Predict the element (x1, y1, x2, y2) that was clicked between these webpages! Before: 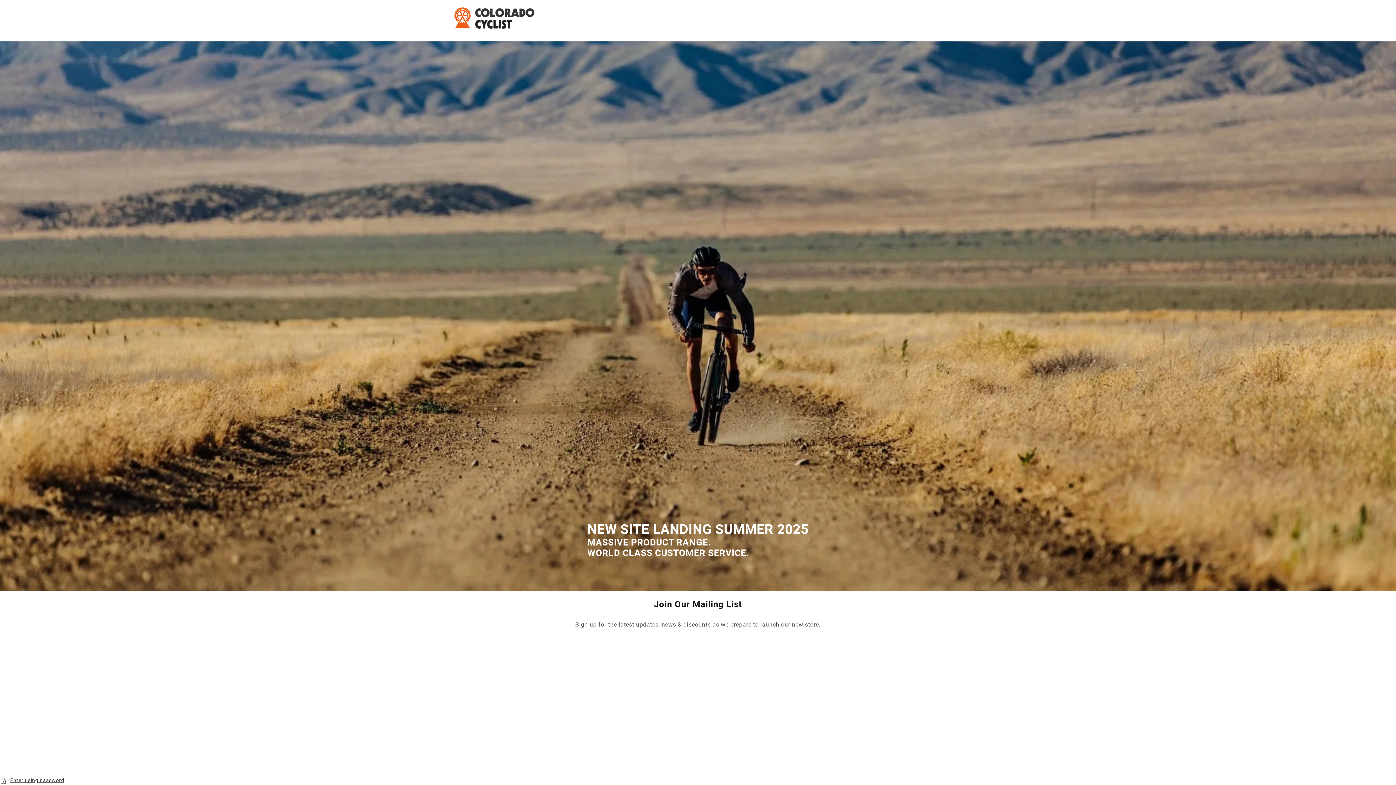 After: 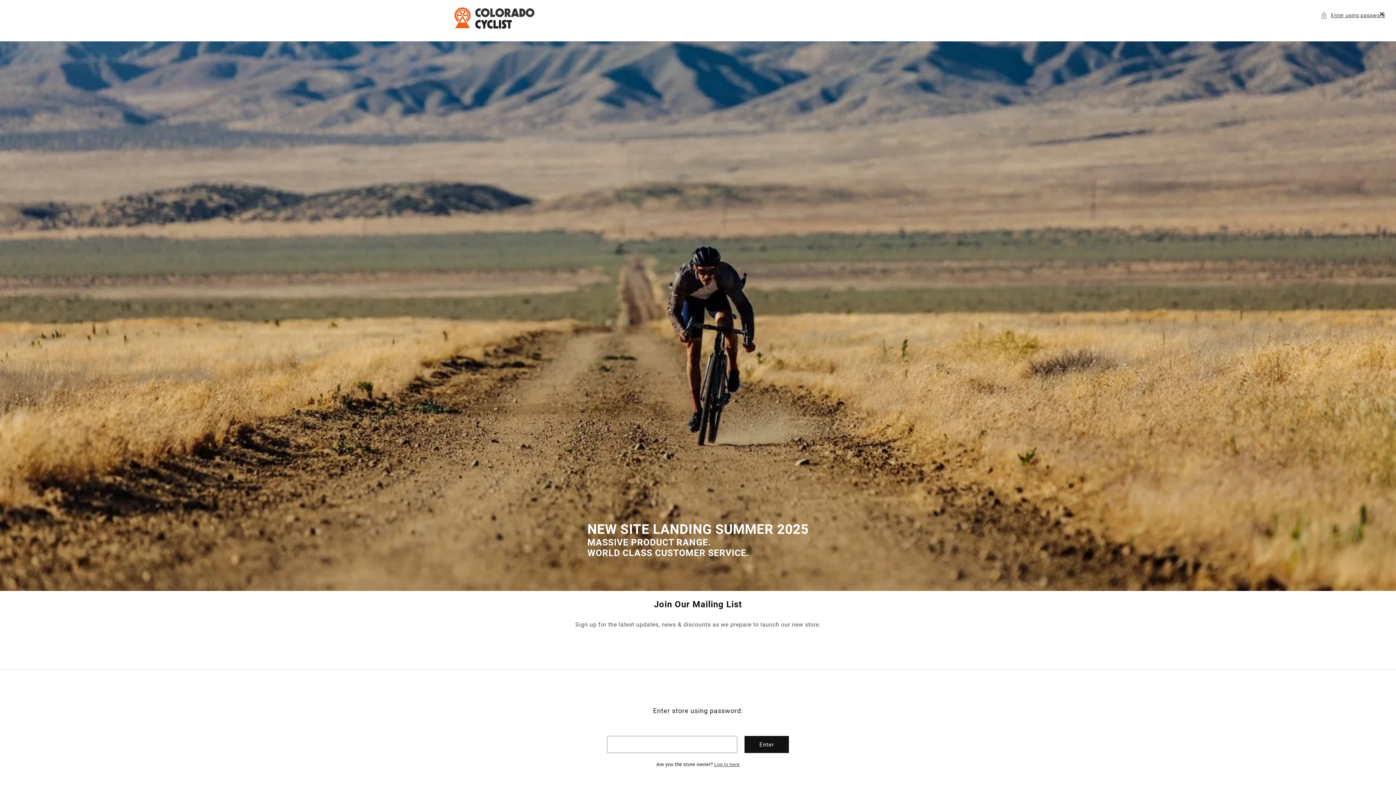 Action: label: Enter using password bbox: (0, 776, 1396, 785)